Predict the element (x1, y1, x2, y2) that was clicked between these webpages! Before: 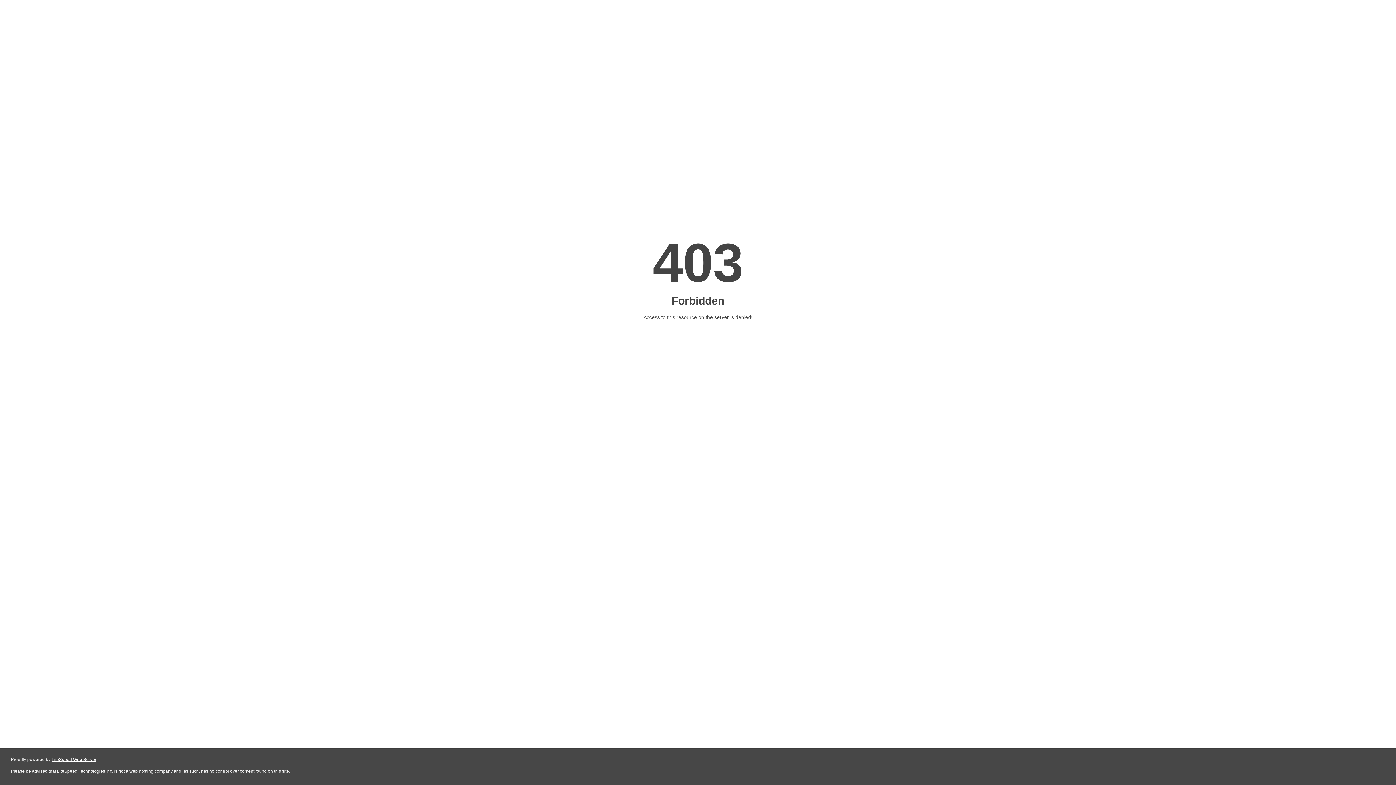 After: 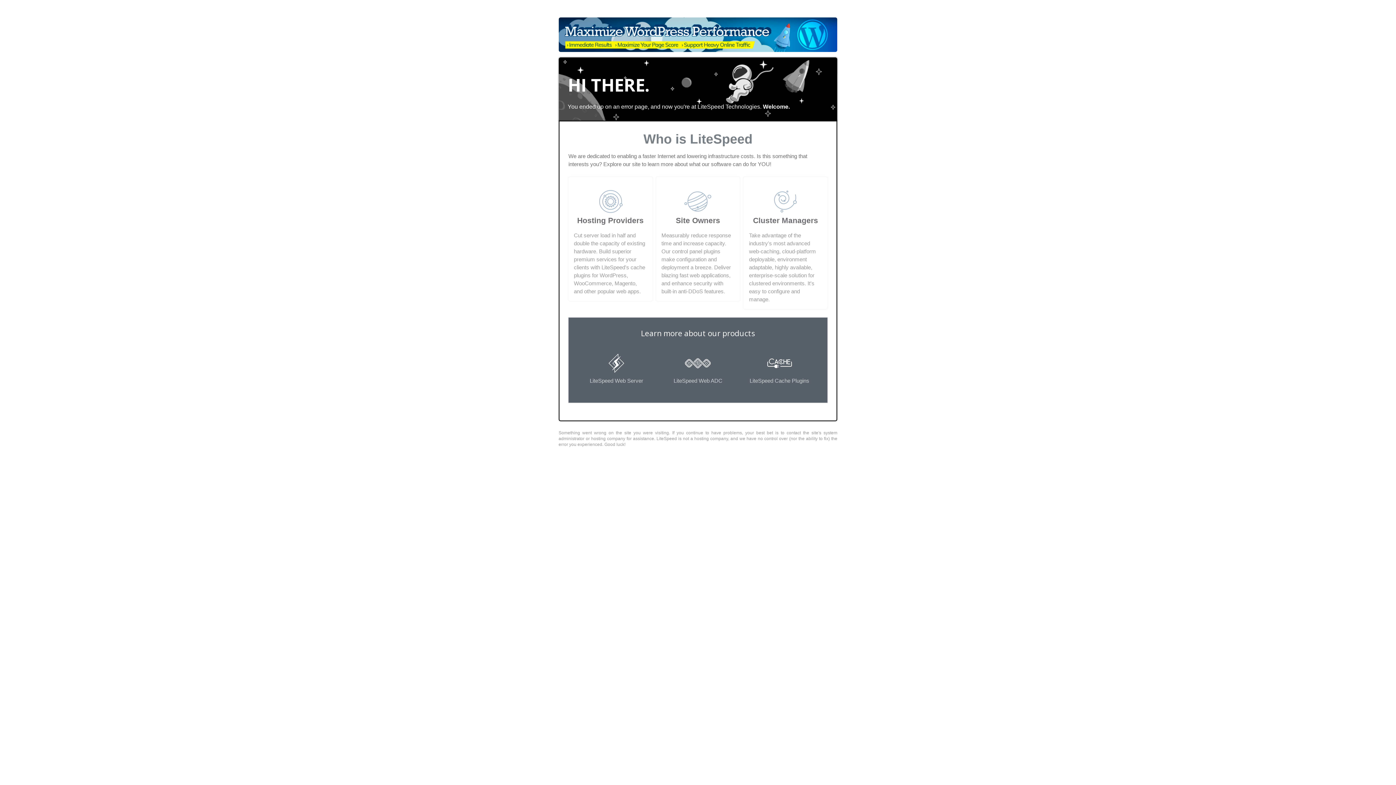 Action: bbox: (51, 757, 96, 762) label: LiteSpeed Web Server